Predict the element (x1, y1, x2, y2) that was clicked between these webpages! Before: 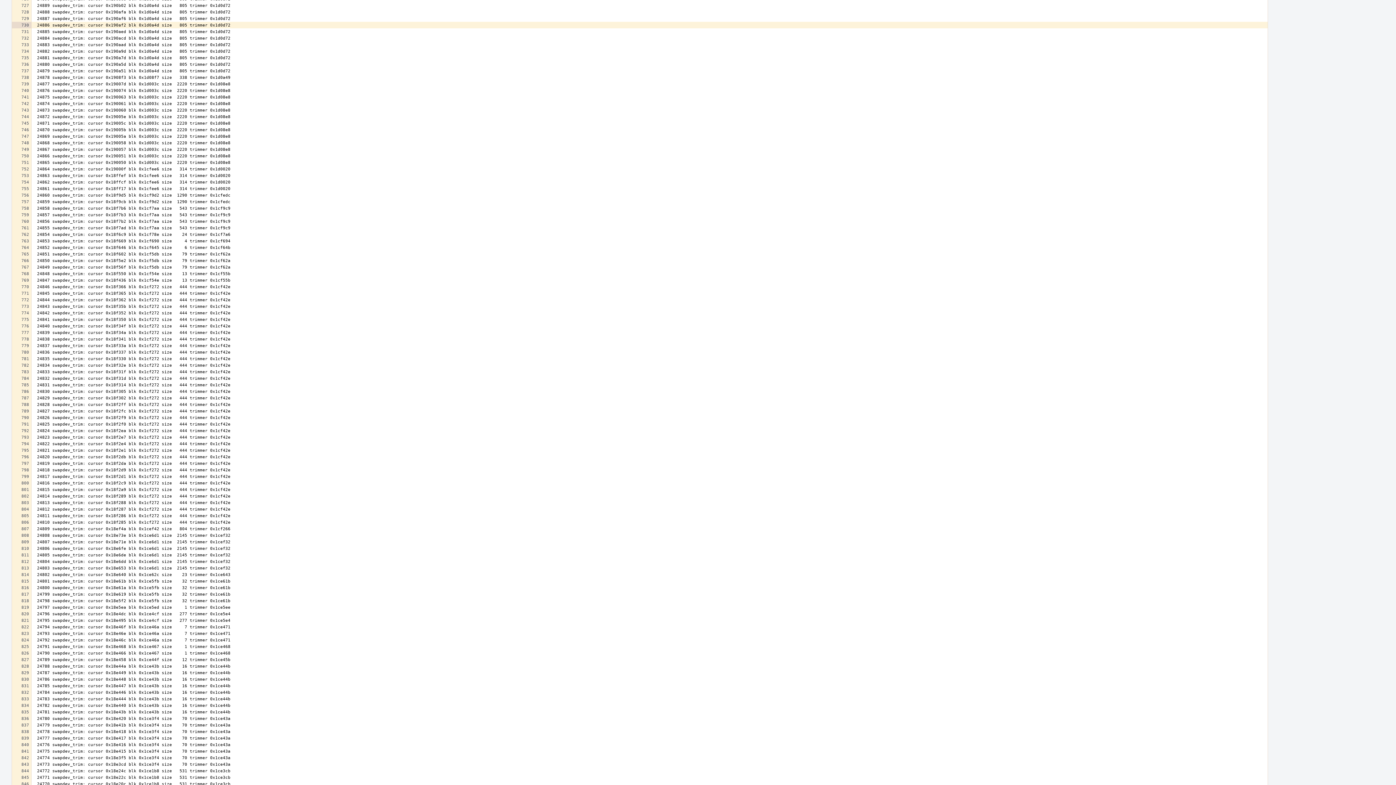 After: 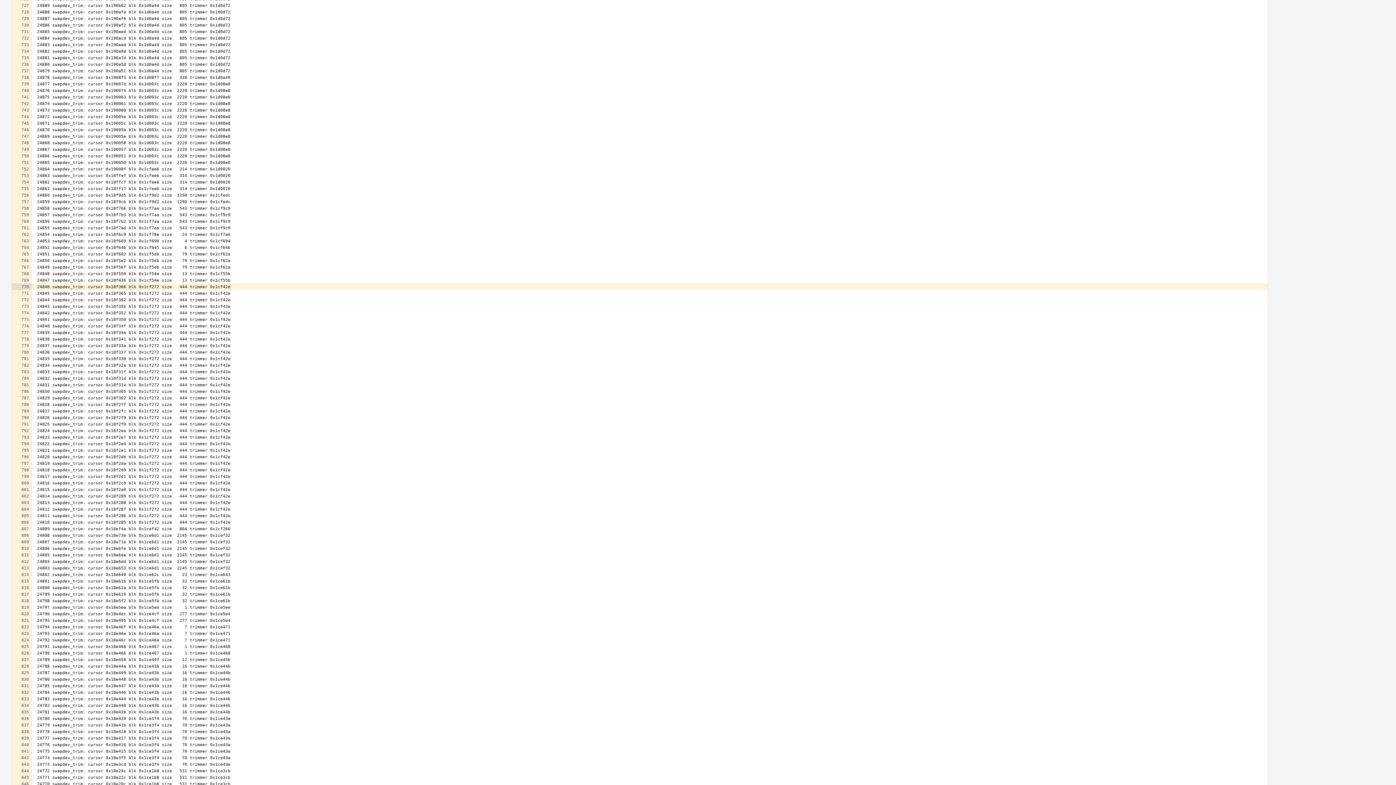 Action: bbox: (12, 283, 31, 290)